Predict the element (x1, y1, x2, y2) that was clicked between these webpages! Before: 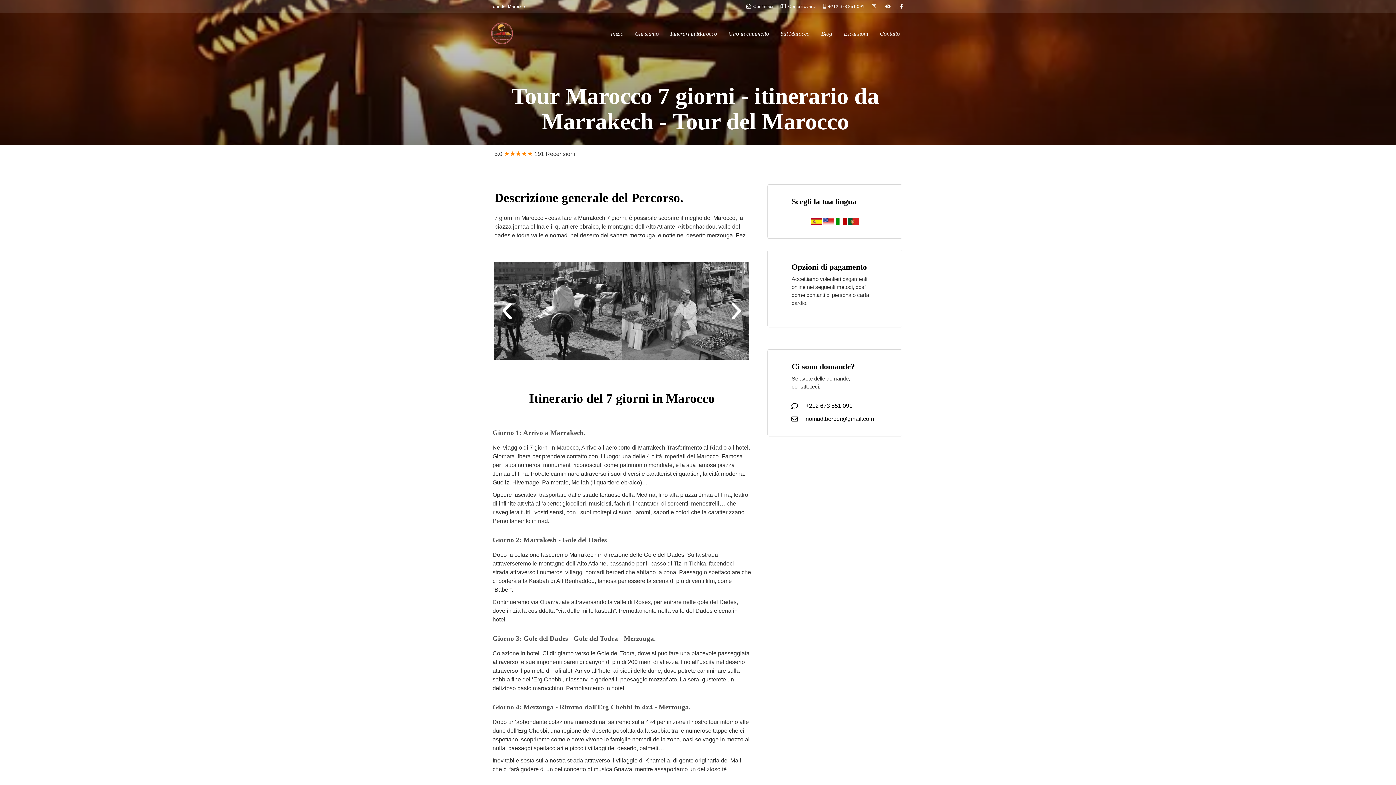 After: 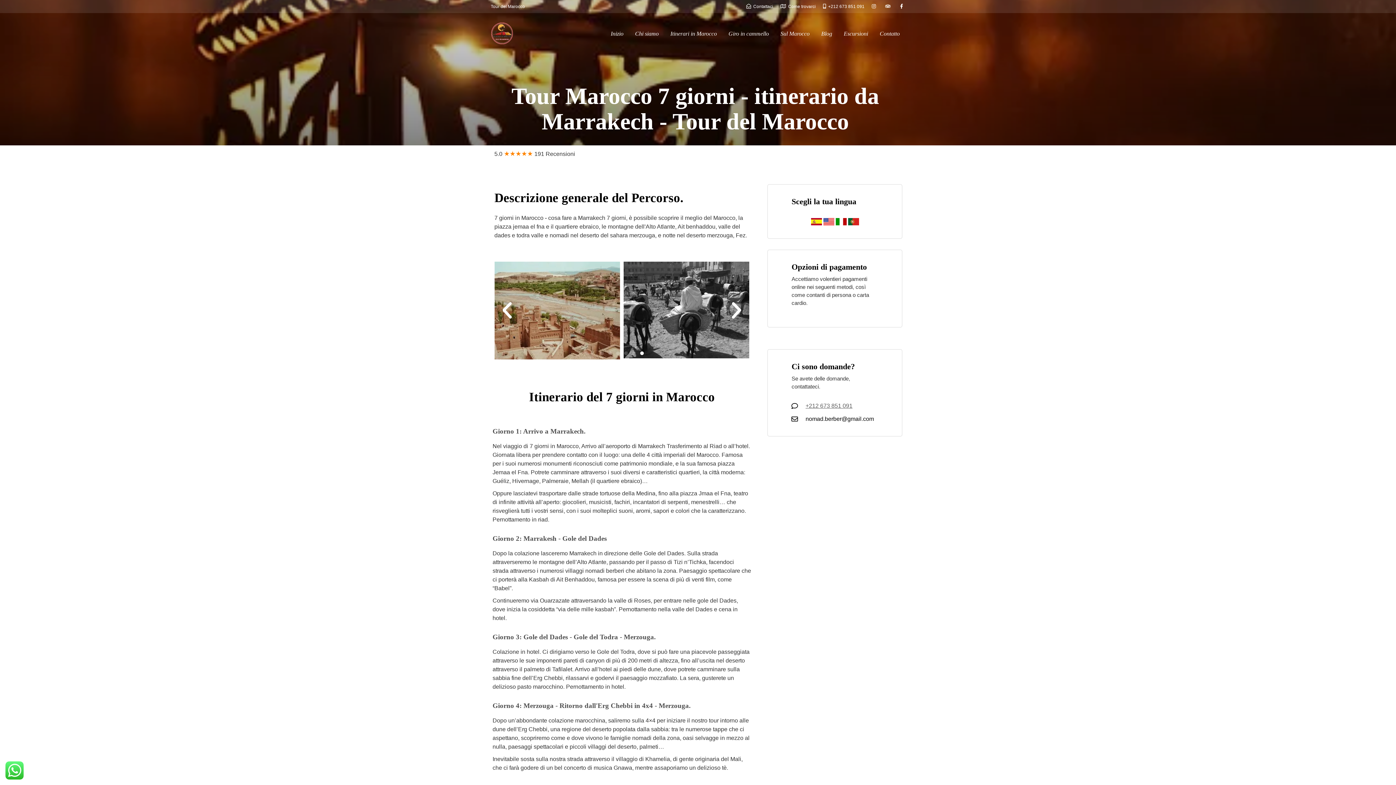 Action: label: +212 673 851 091 bbox: (791, 401, 880, 410)